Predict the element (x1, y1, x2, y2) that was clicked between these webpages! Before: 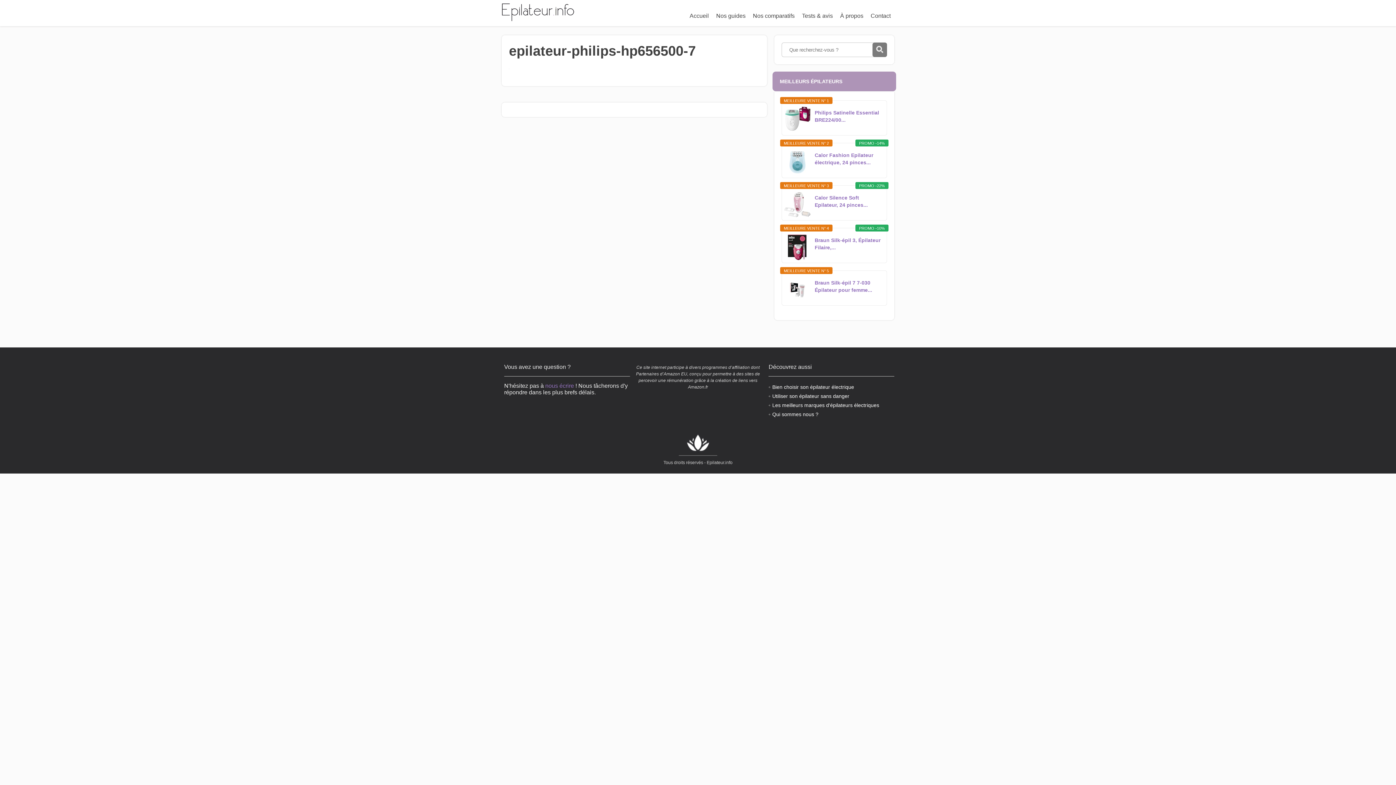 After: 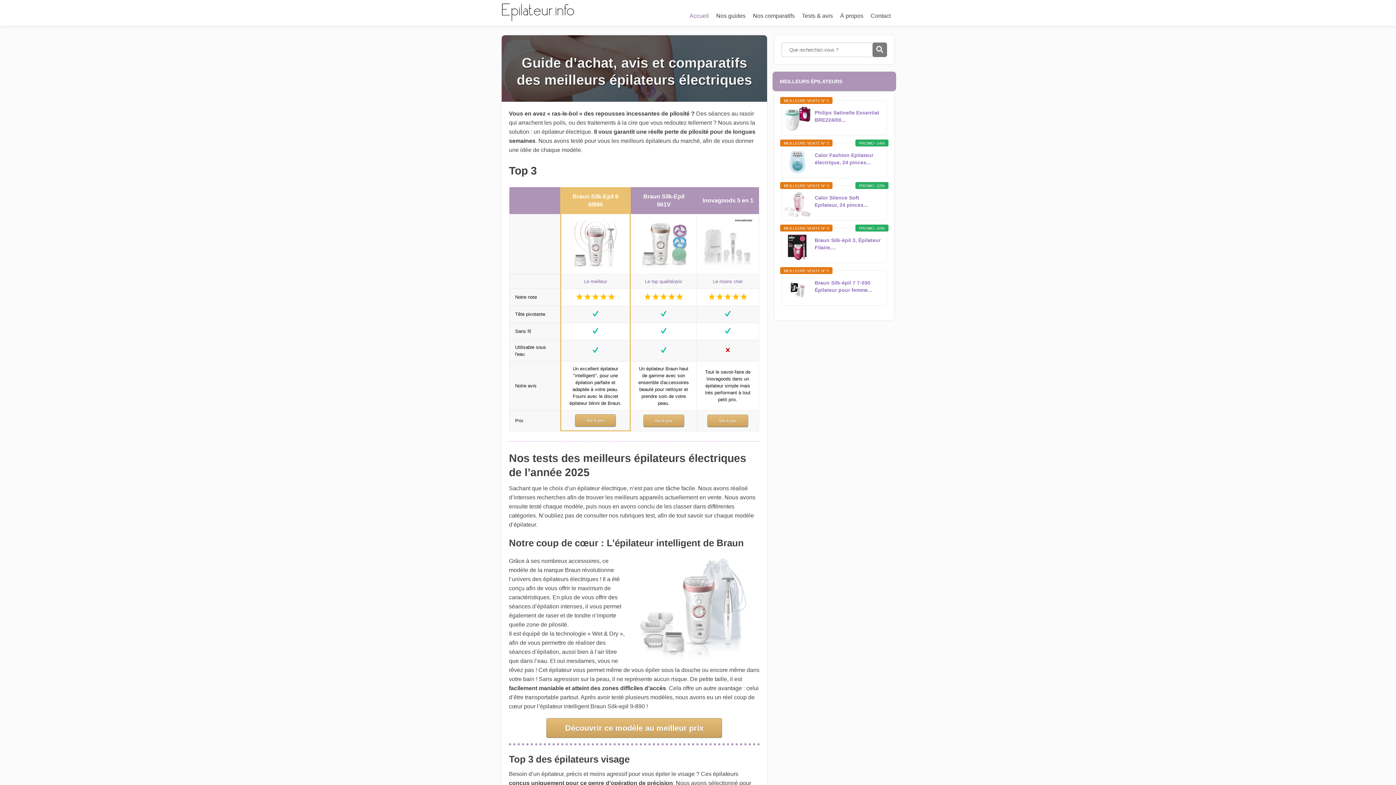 Action: label: Accueil bbox: (686, 9, 712, 22)